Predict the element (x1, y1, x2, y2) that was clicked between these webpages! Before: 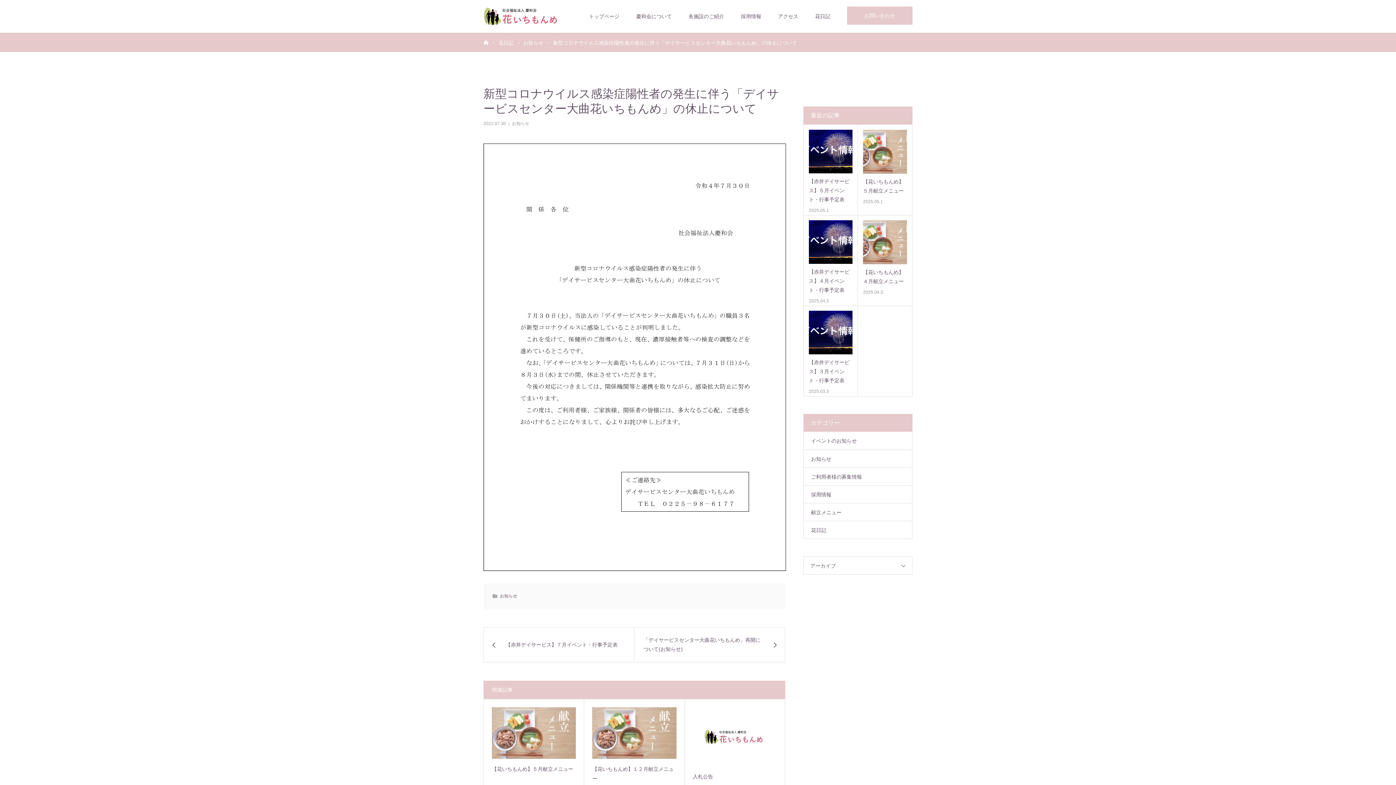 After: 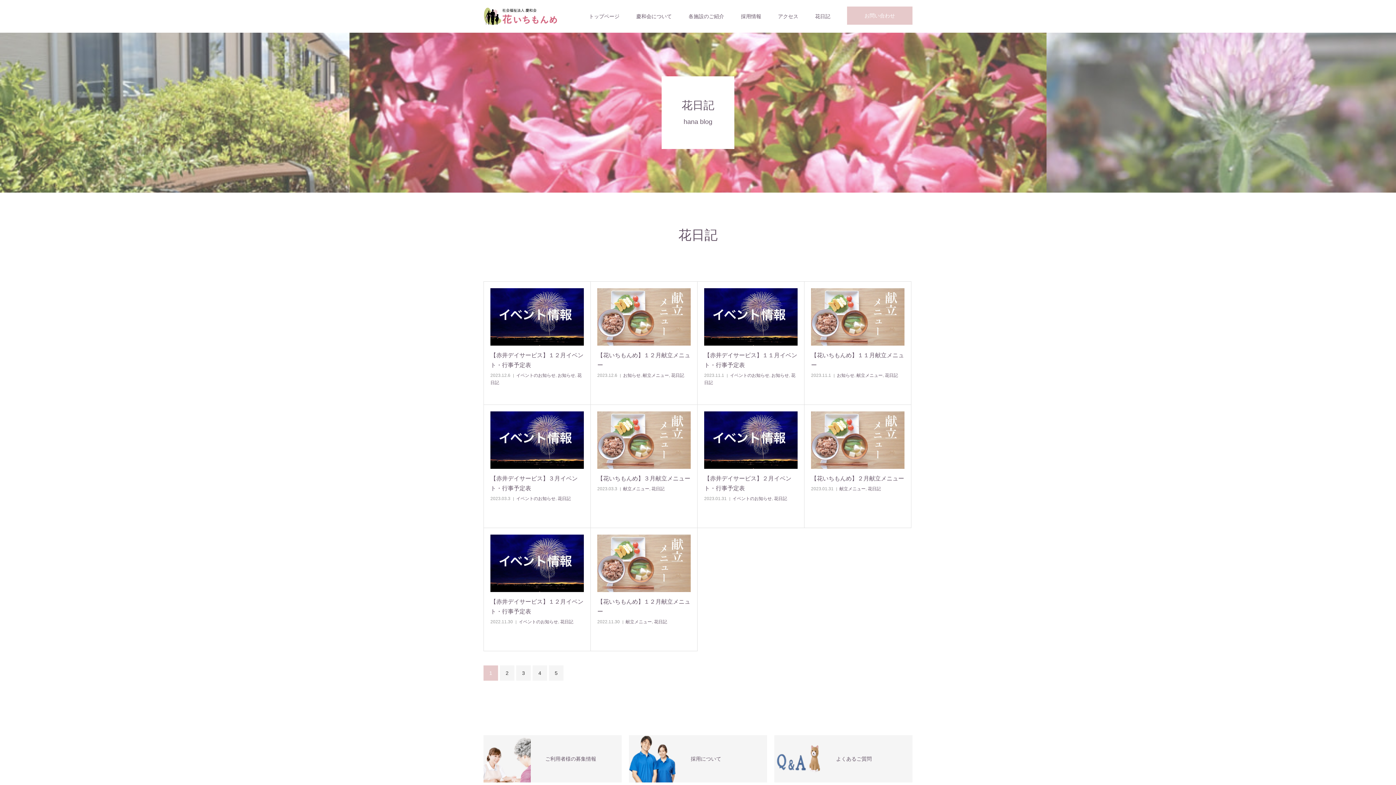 Action: bbox: (803, 521, 912, 539) label: 花日記